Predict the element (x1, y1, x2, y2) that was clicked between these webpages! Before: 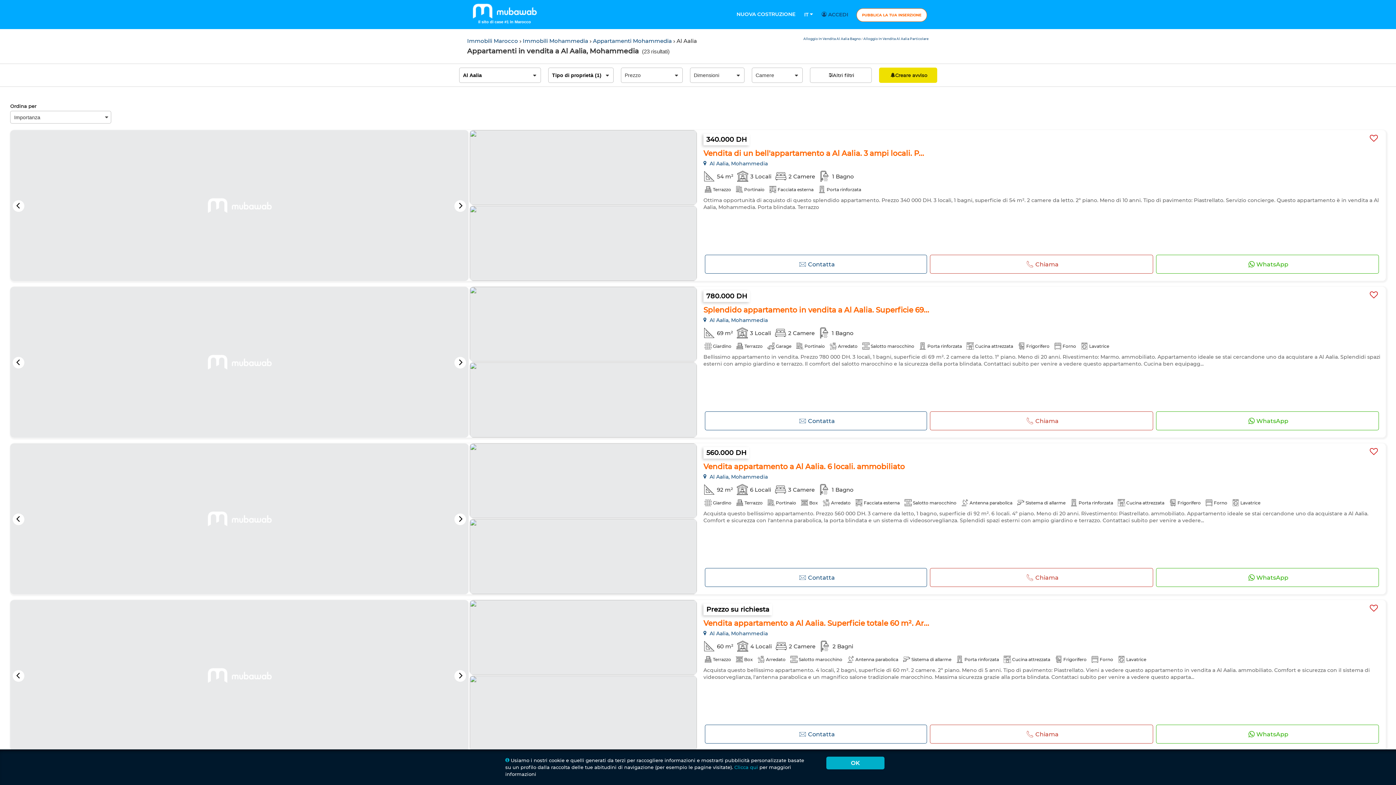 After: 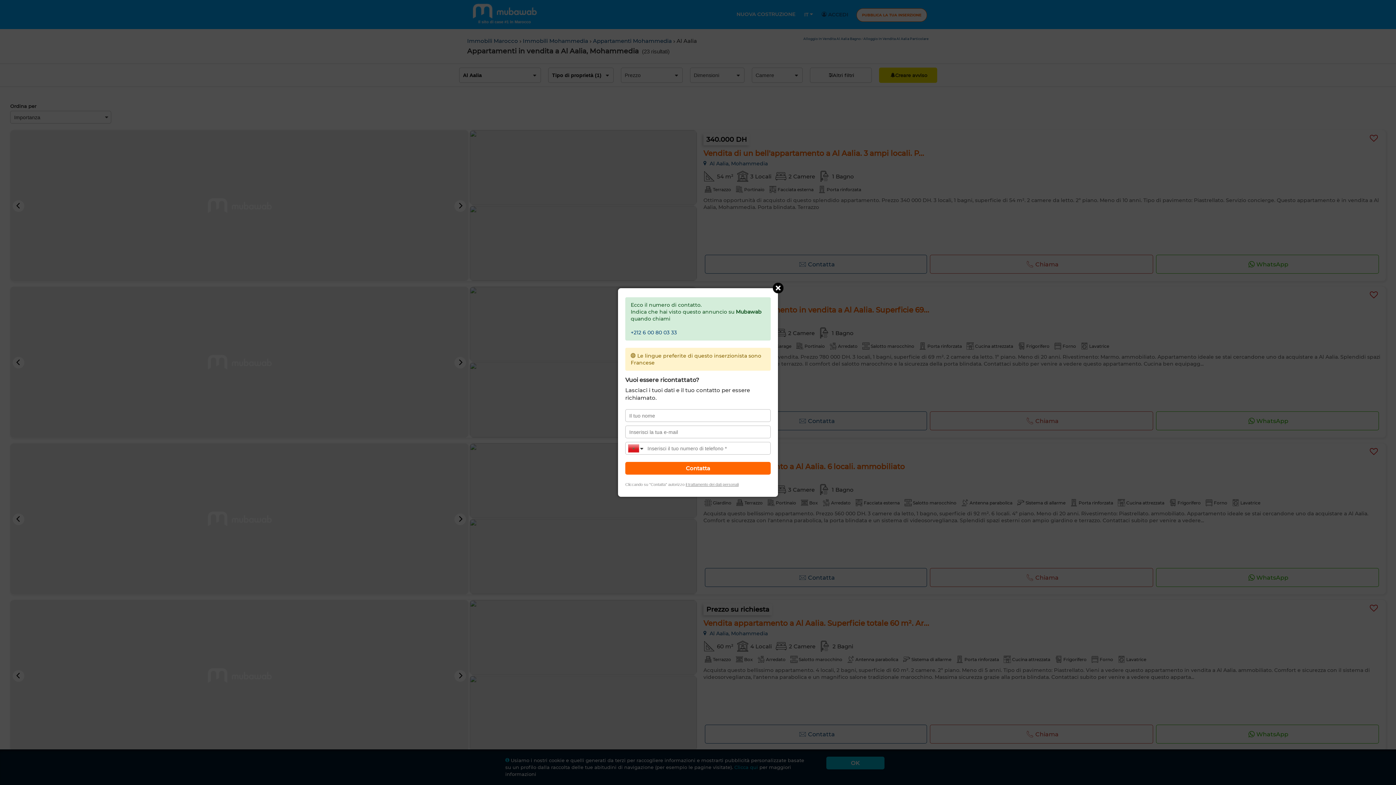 Action: bbox: (930, 411, 1153, 430) label: Chiama